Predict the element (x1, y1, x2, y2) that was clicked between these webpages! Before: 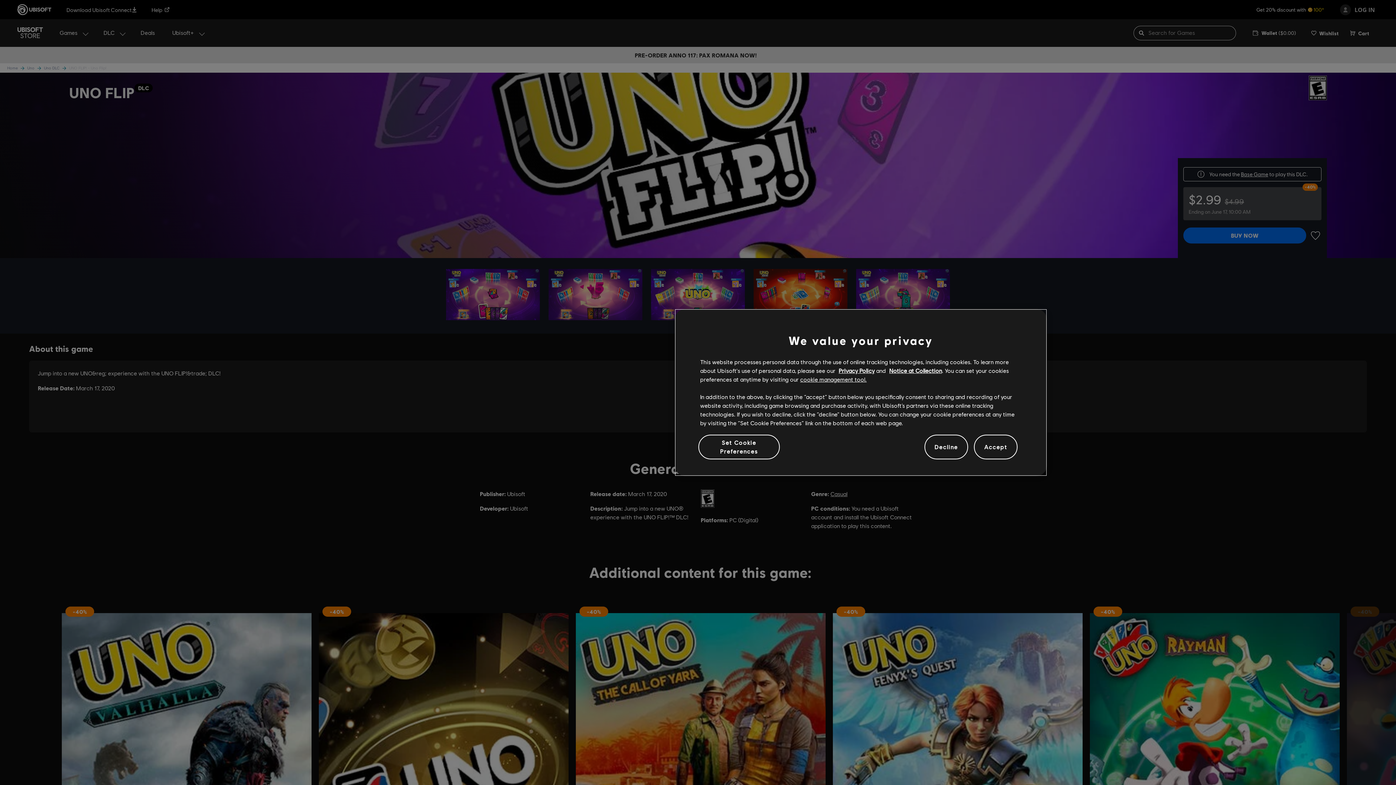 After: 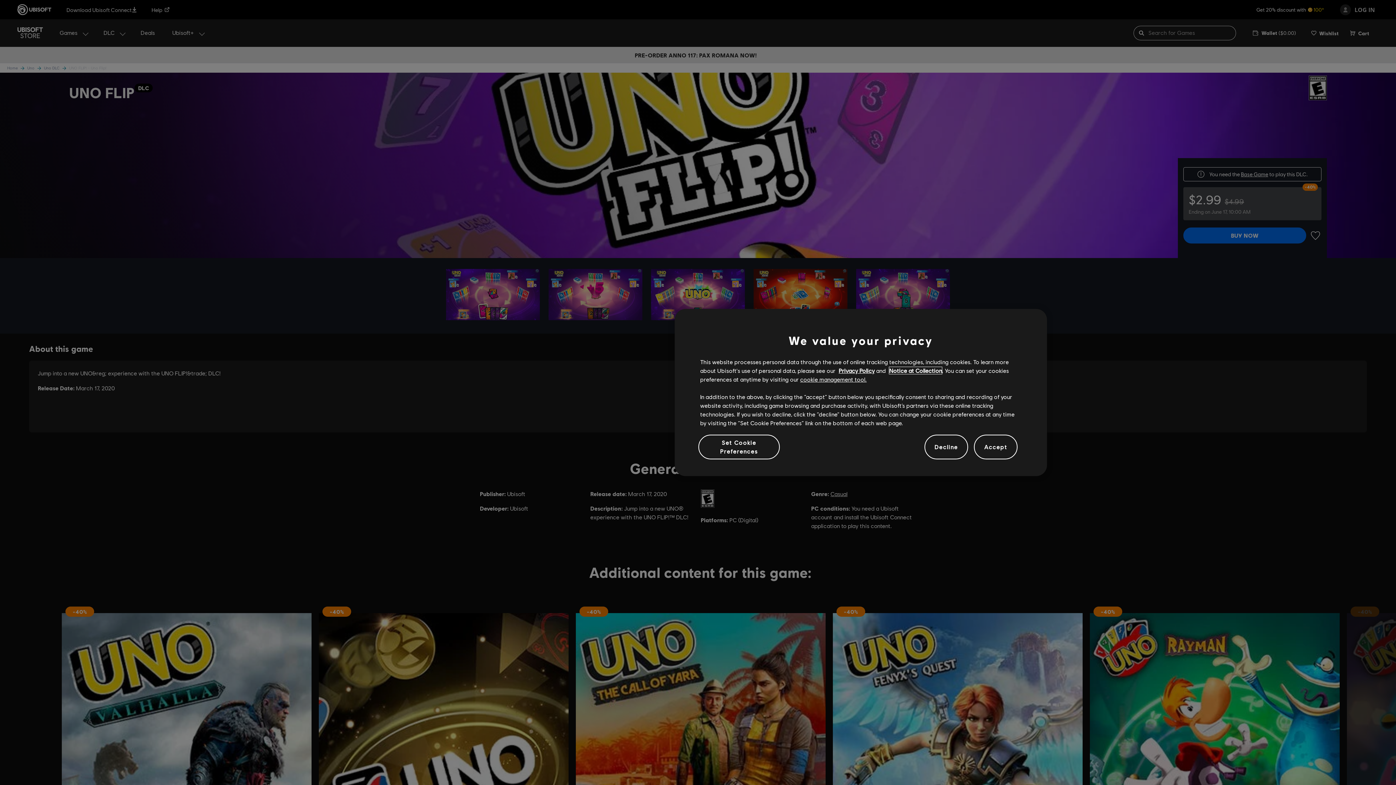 Action: bbox: (889, 367, 942, 374) label: Notice at Collection